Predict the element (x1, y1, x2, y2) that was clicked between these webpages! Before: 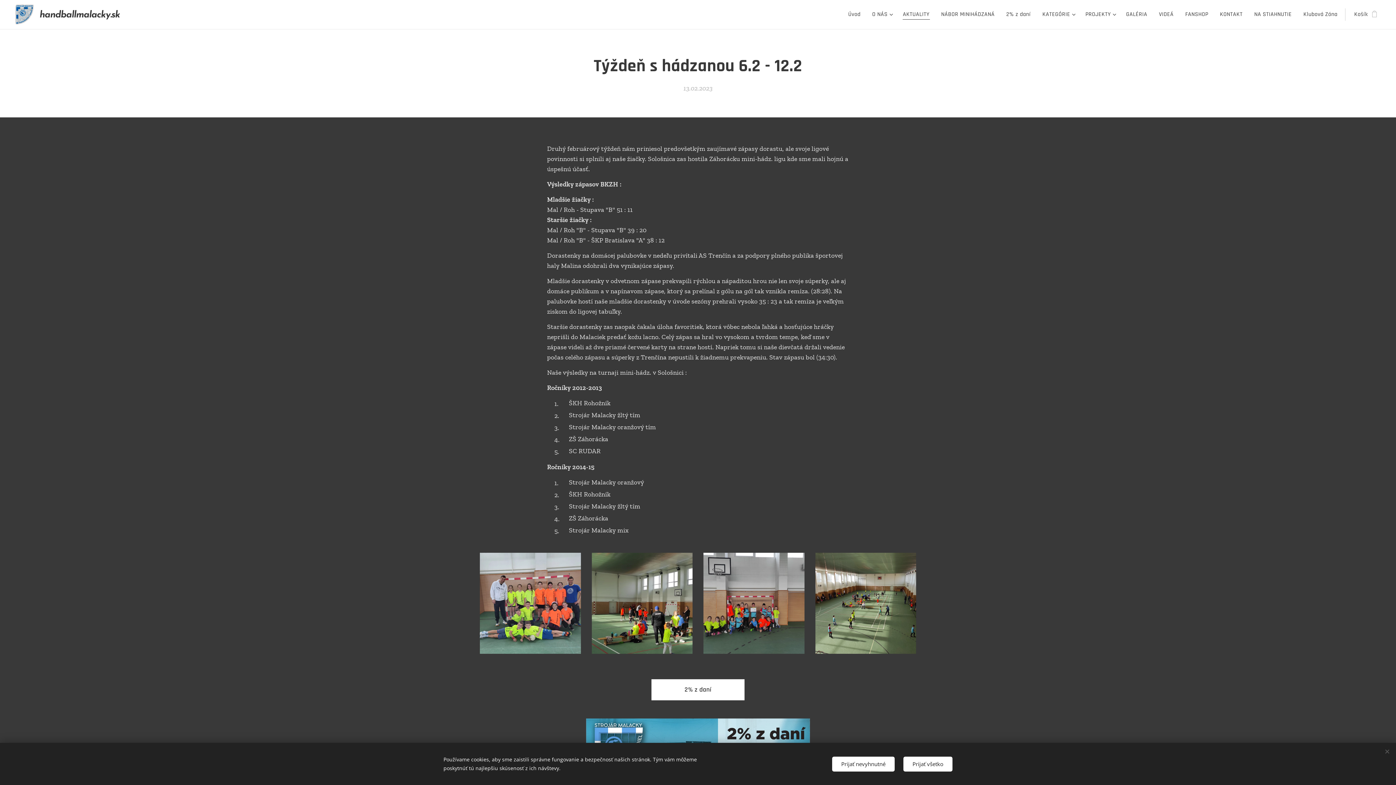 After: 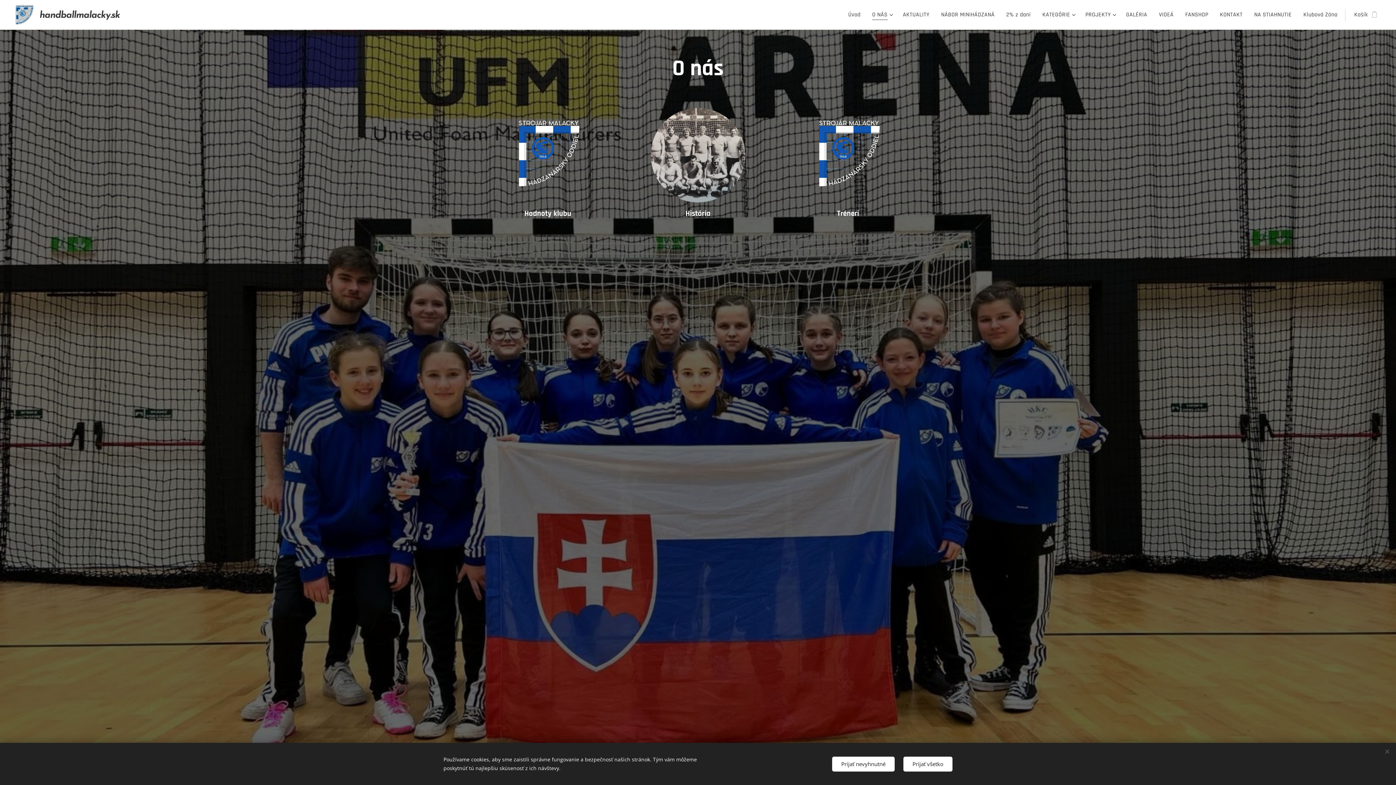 Action: bbox: (866, 5, 897, 23) label: O NÁS